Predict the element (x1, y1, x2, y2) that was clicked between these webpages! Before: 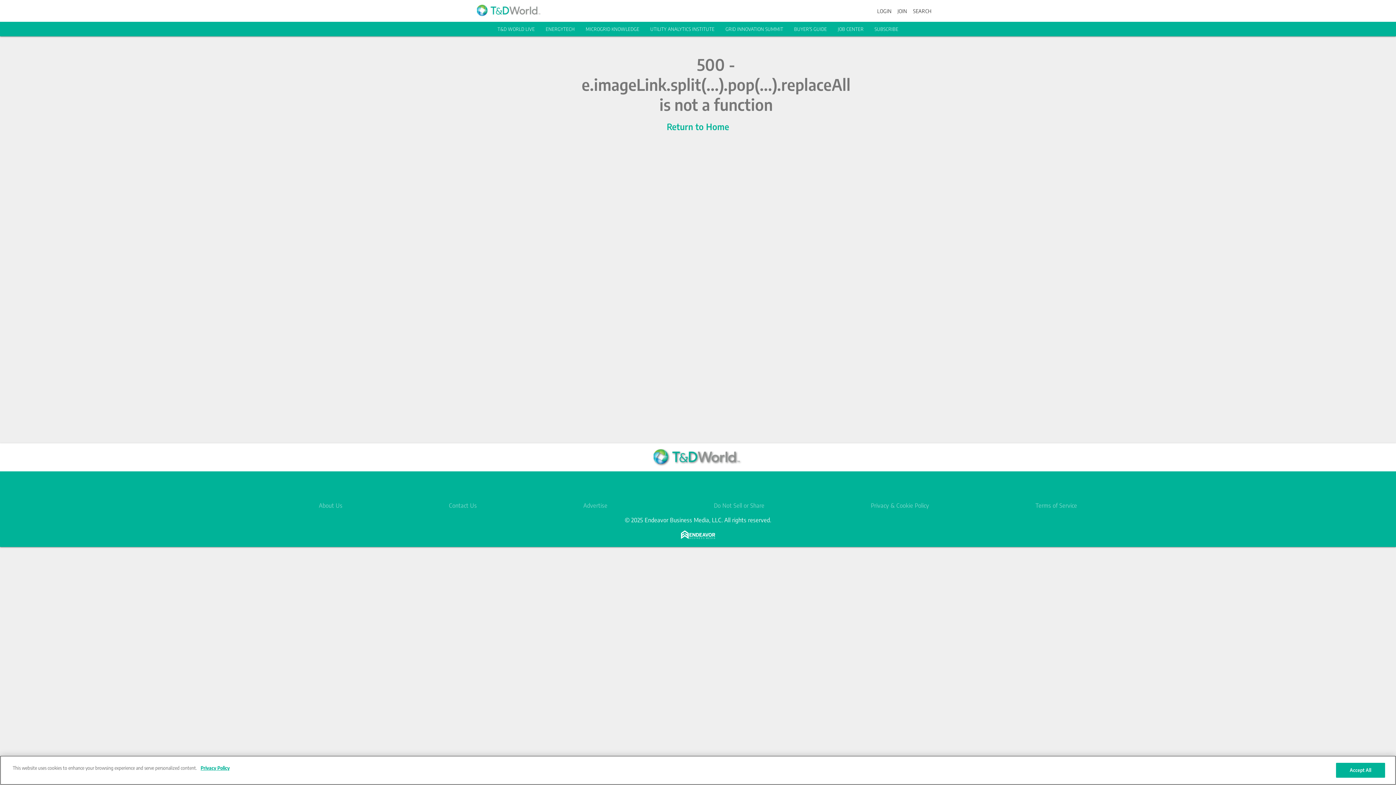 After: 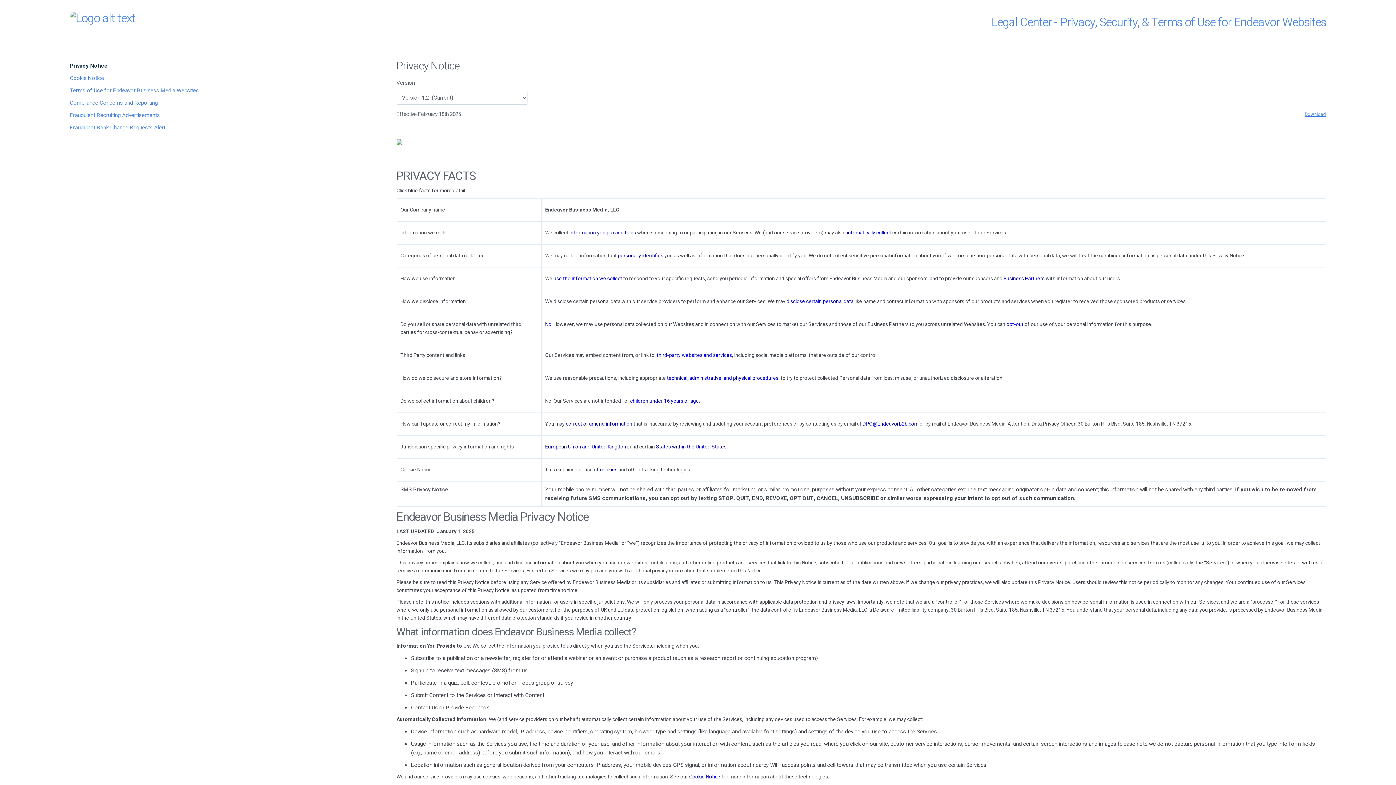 Action: bbox: (198, 765, 229, 772) label: More information about your privacy, opens in a new tab